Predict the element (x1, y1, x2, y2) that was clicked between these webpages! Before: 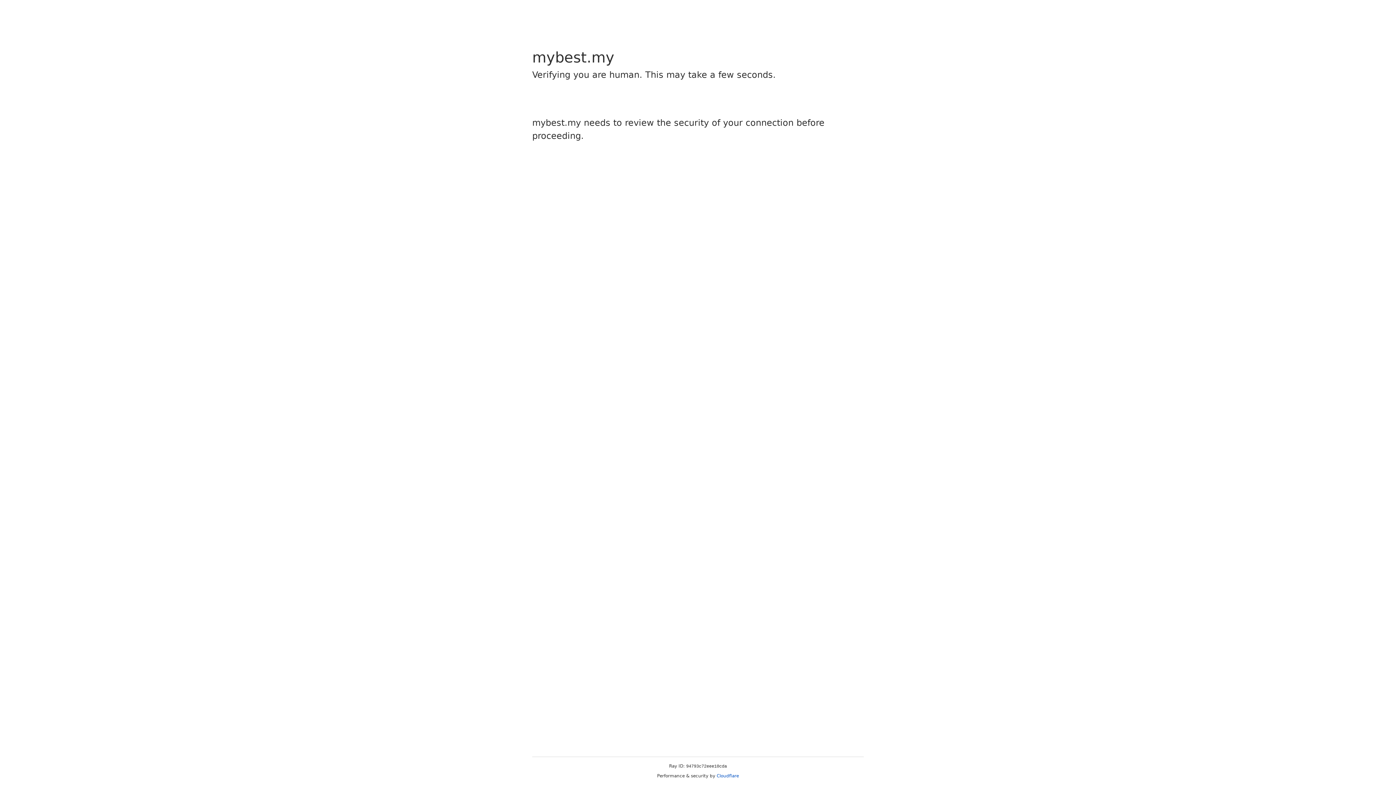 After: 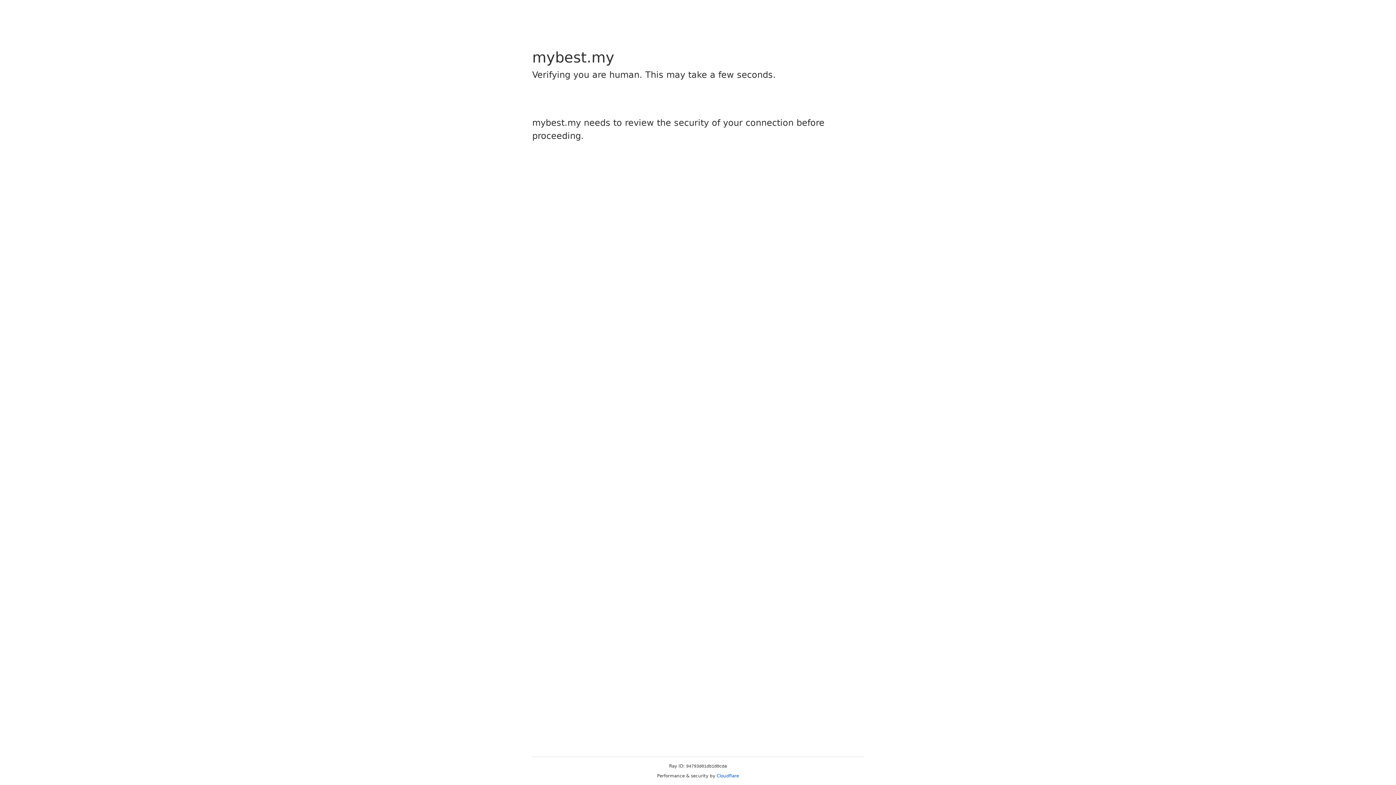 Action: bbox: (716, 773, 739, 778) label: Cloudflare